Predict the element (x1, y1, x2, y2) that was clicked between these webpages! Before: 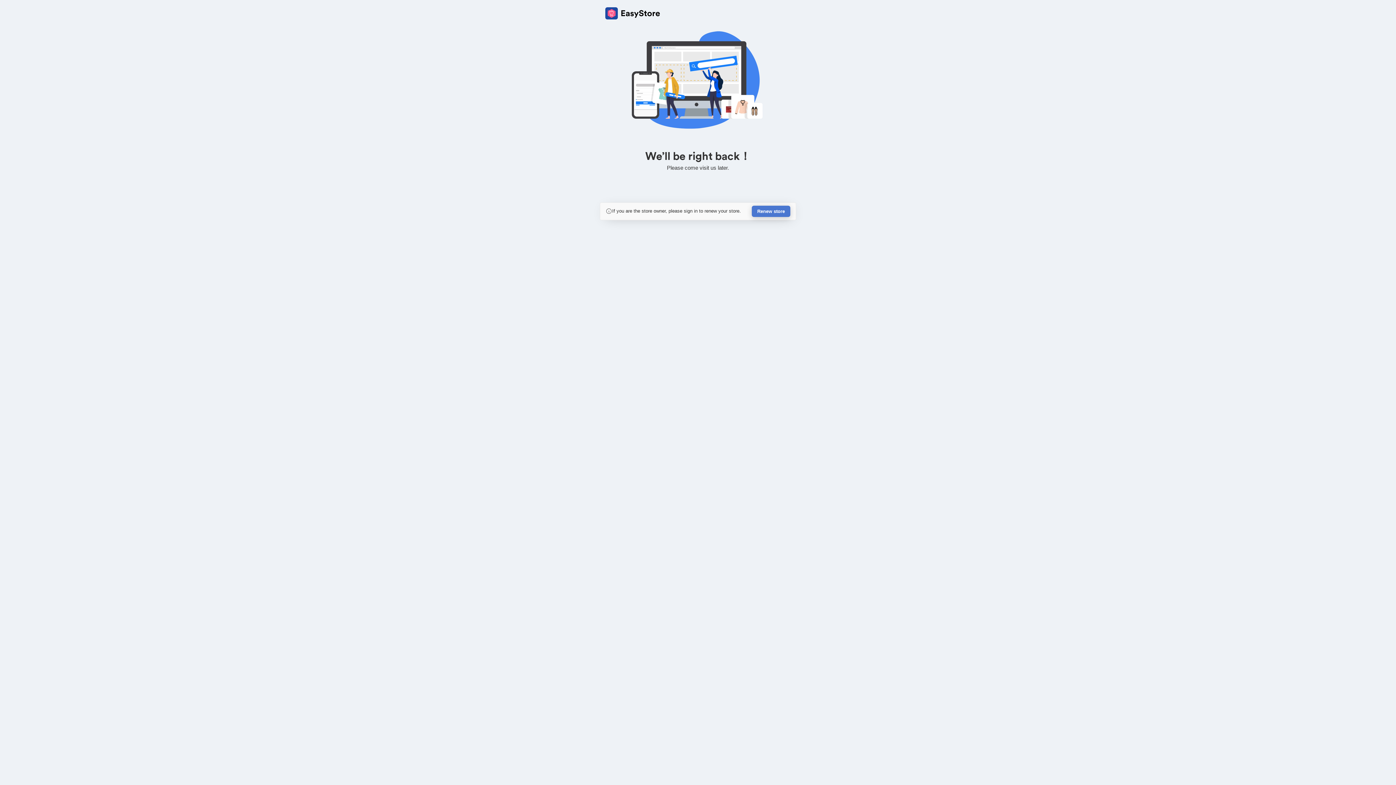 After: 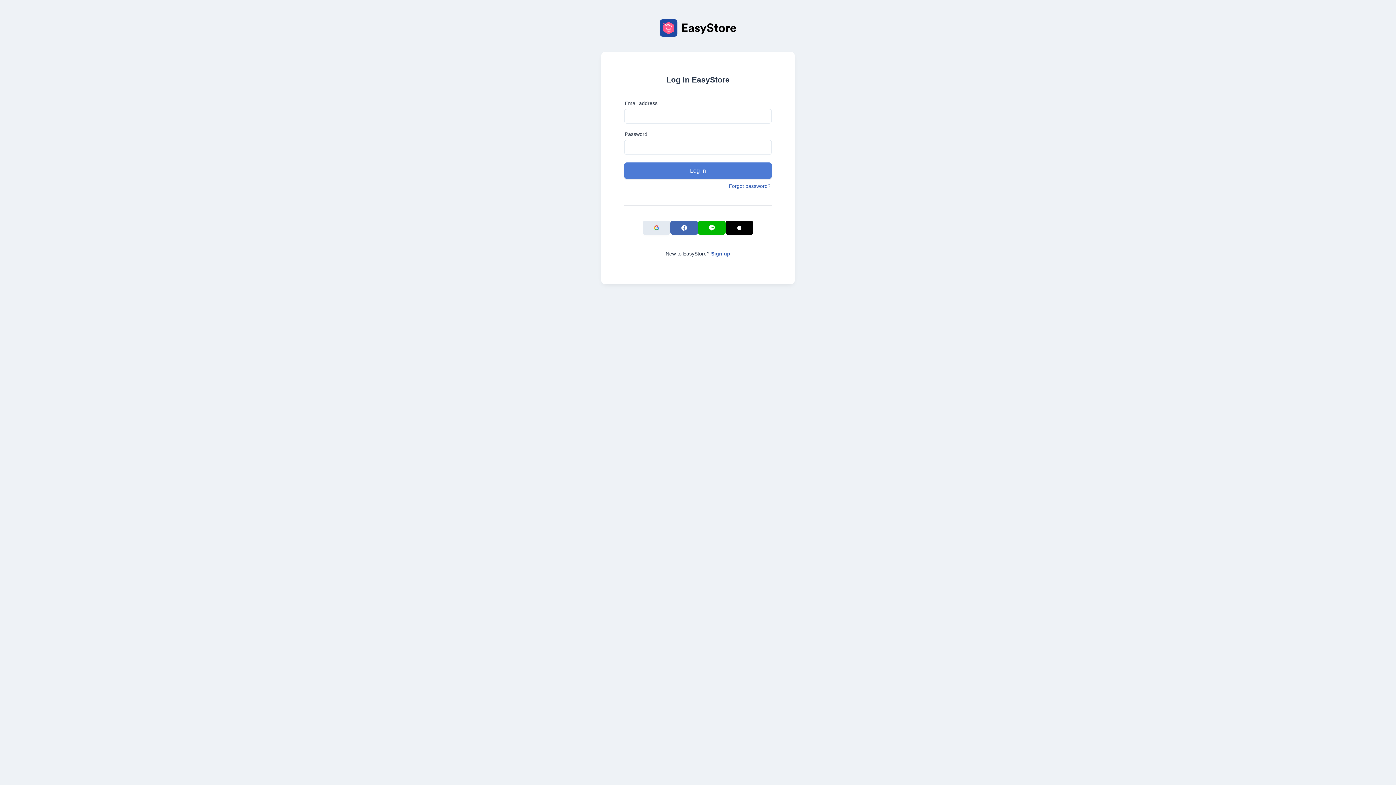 Action: label: Renew store bbox: (752, 205, 790, 217)